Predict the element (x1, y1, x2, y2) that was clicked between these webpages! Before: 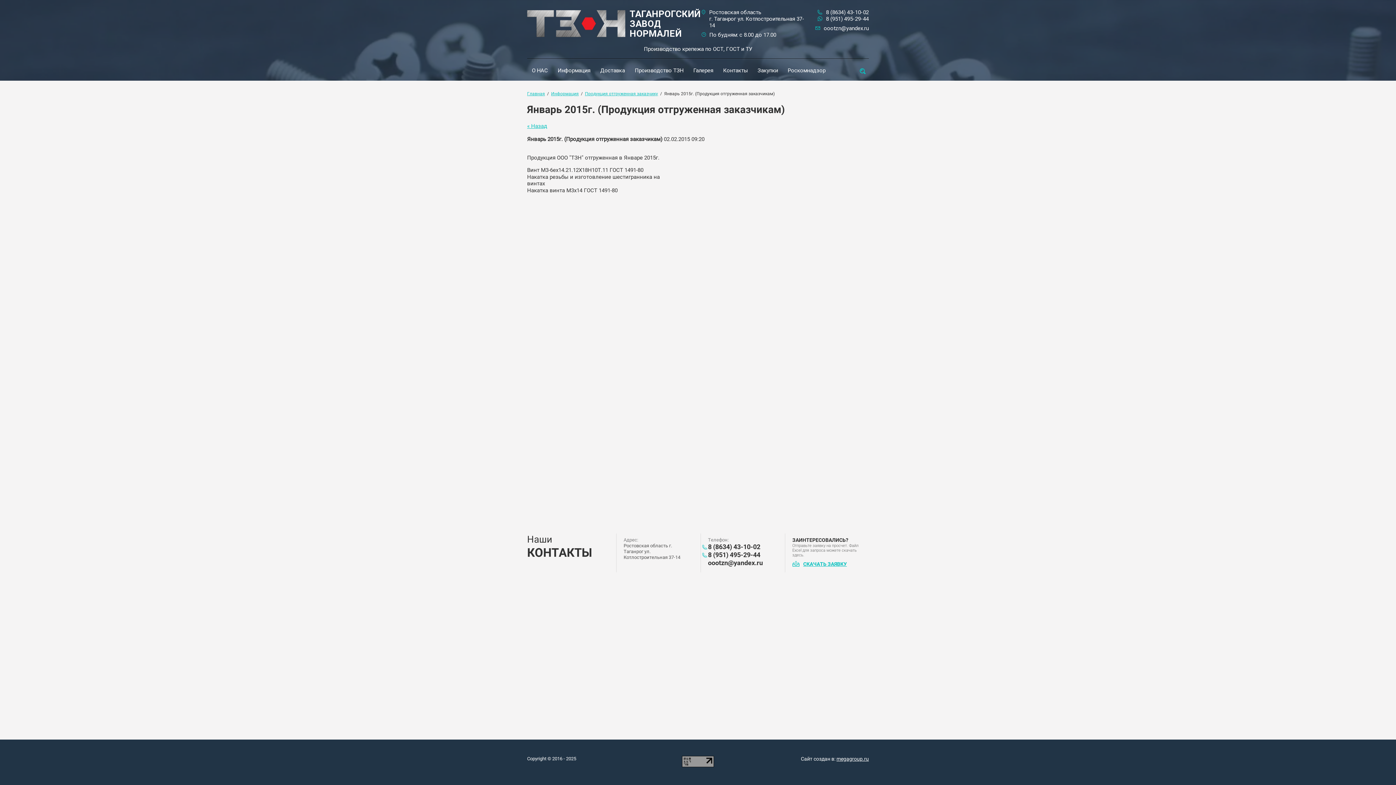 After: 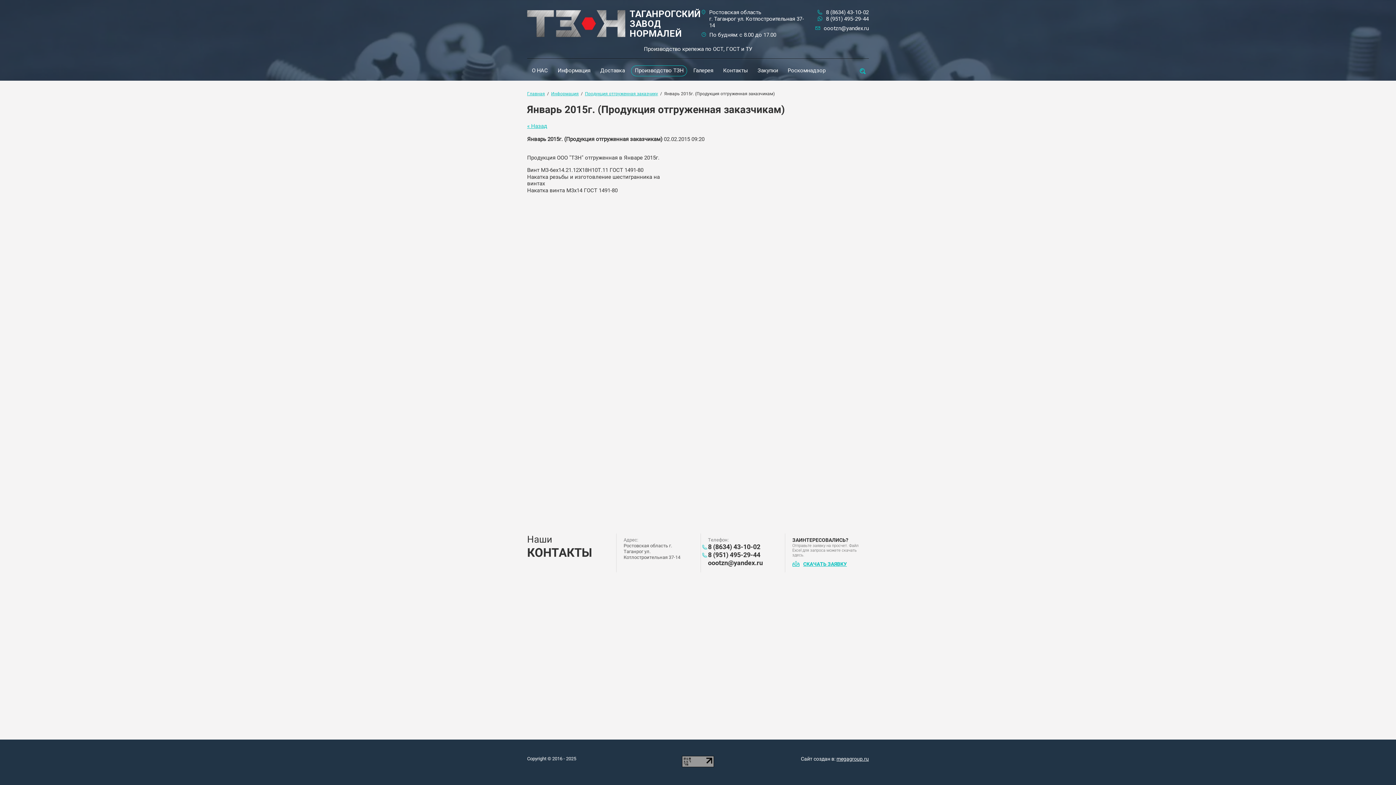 Action: bbox: (631, 65, 686, 76) label: Производство ТЗН